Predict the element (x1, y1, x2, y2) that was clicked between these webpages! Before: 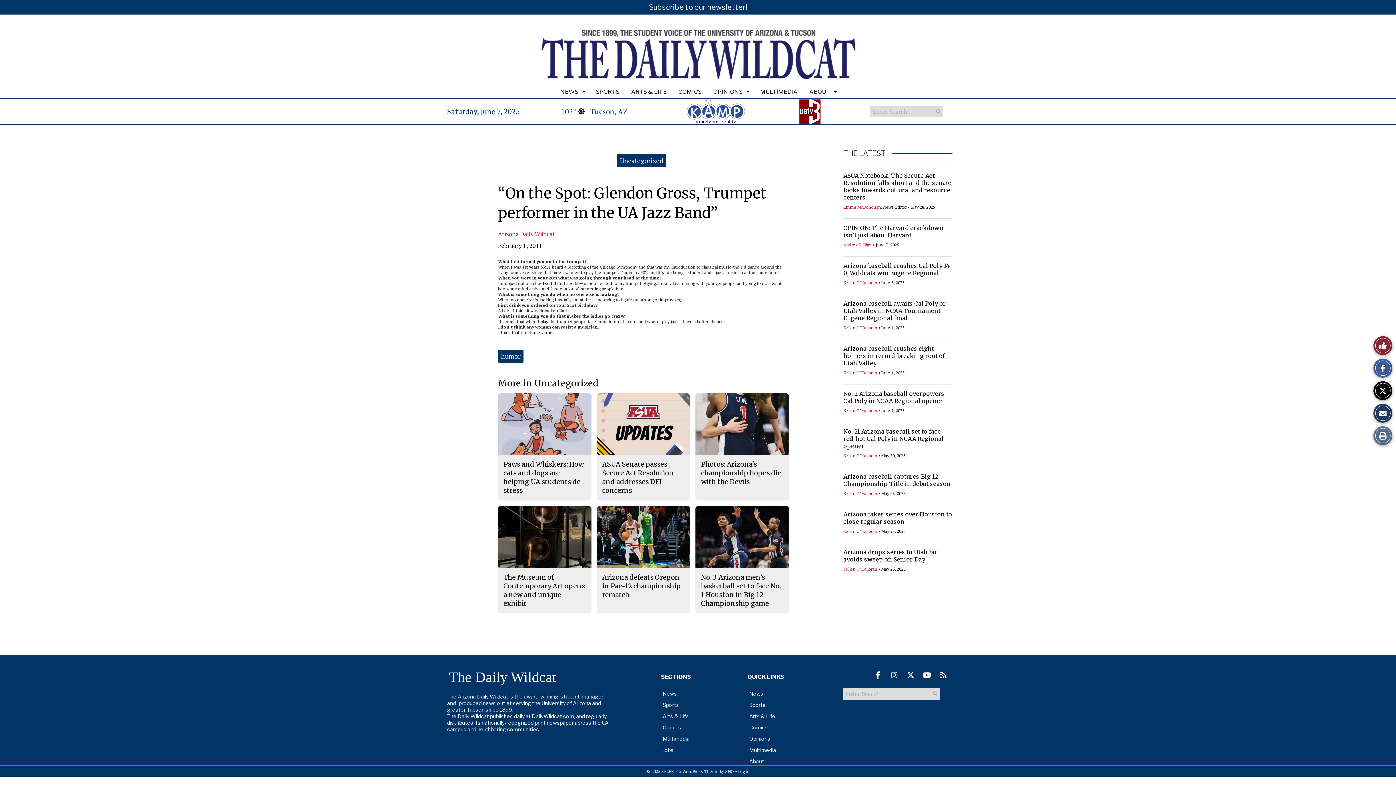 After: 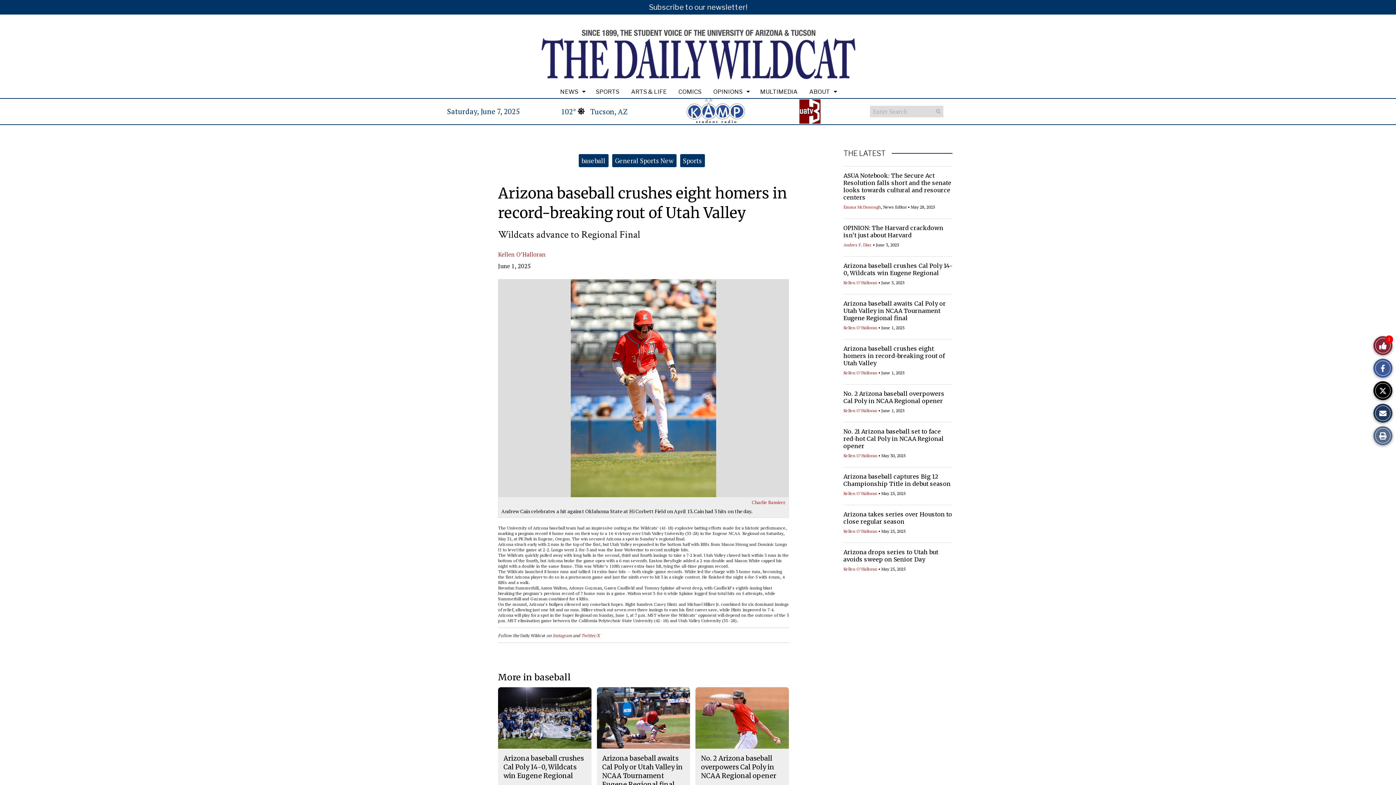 Action: bbox: (843, 345, 945, 366) label: Arizona baseball crushes eight homers in record-breaking rout of Utah Valley